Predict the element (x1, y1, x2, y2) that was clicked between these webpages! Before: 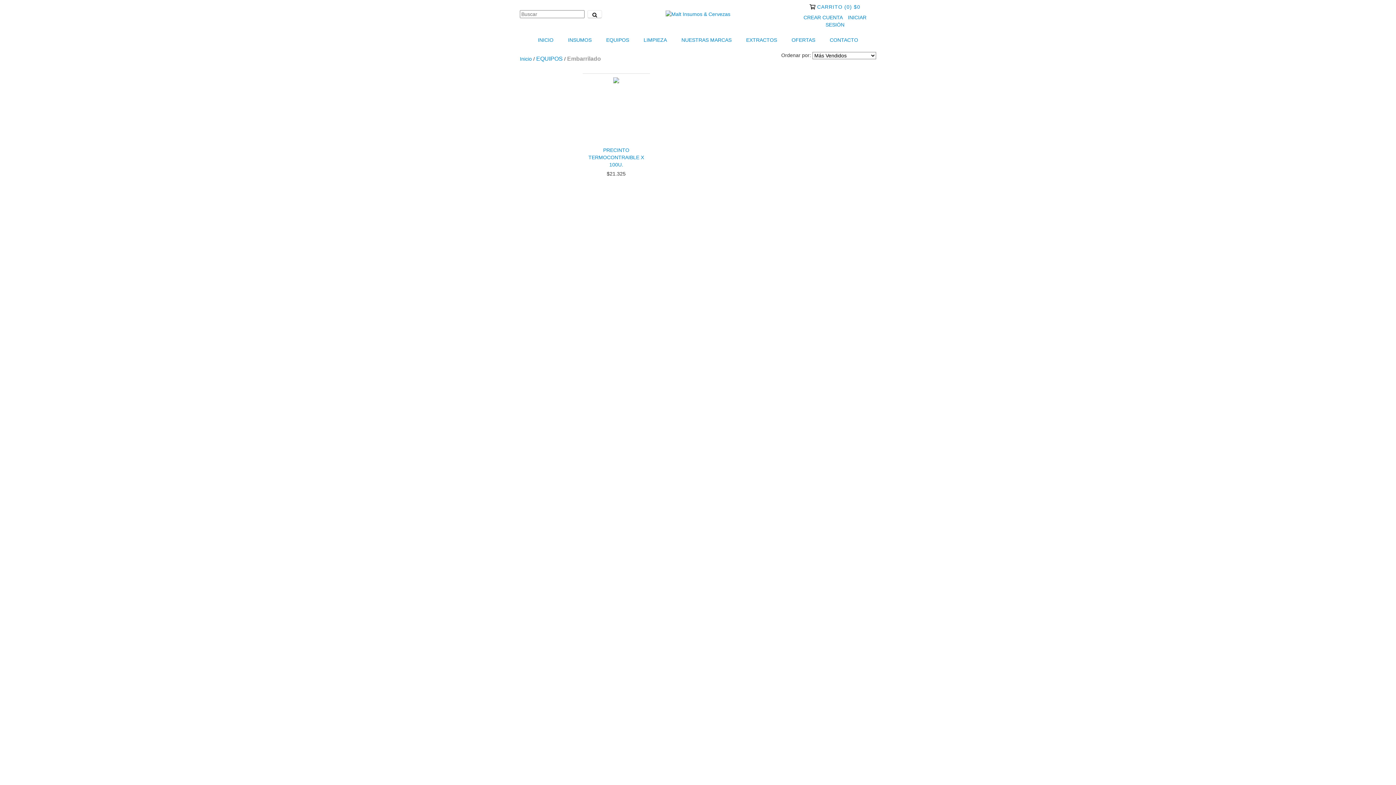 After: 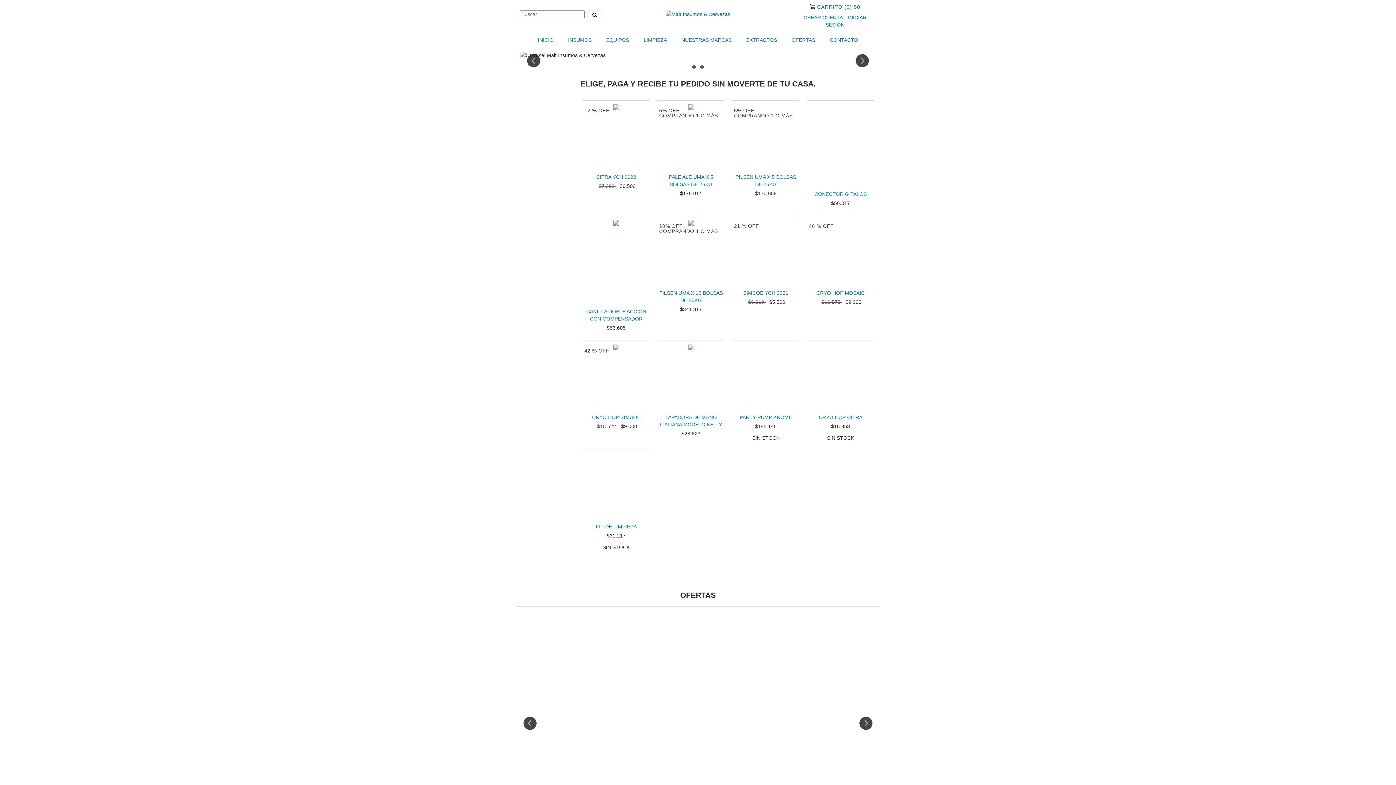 Action: bbox: (665, 10, 730, 16)